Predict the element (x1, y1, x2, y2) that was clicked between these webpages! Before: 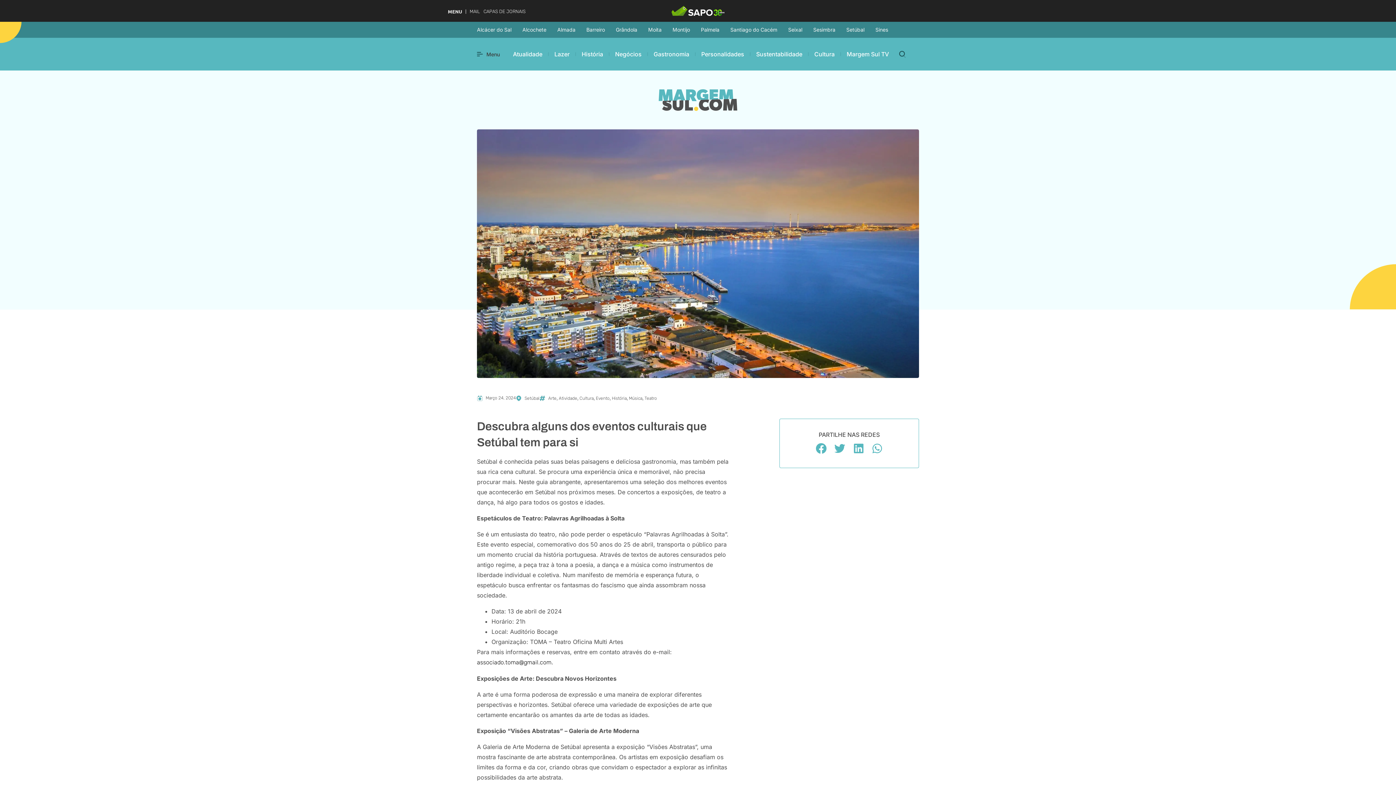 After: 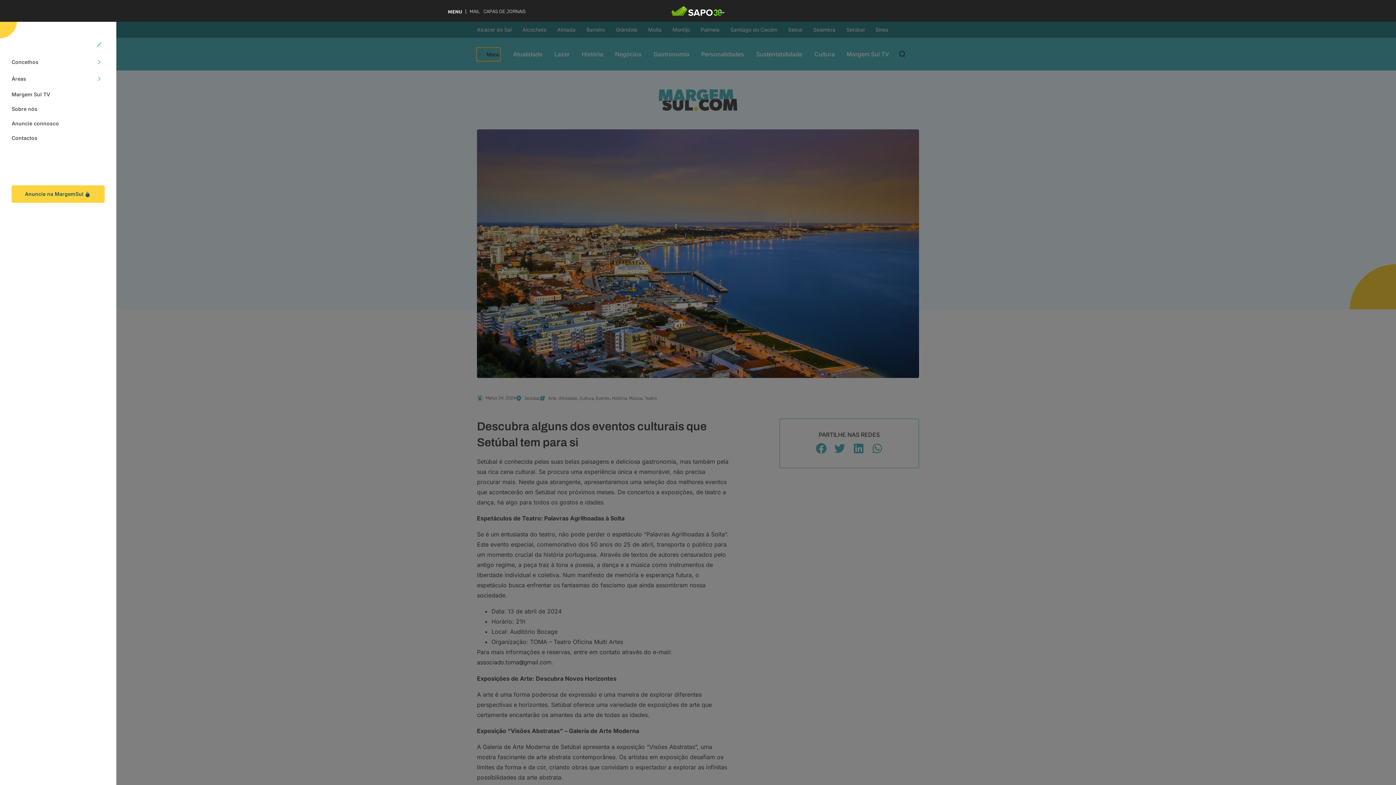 Action: label: Open/Close Menu bbox: (477, 47, 500, 60)